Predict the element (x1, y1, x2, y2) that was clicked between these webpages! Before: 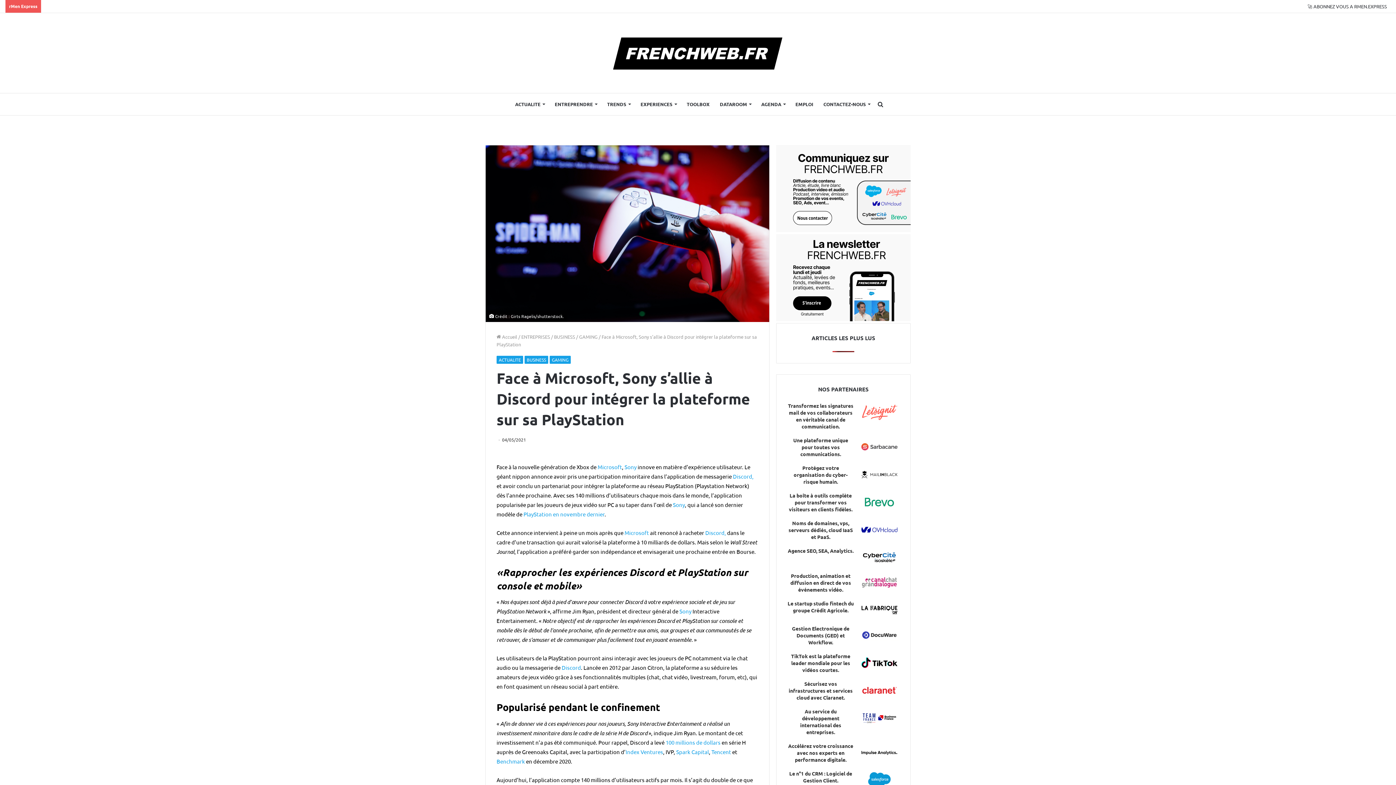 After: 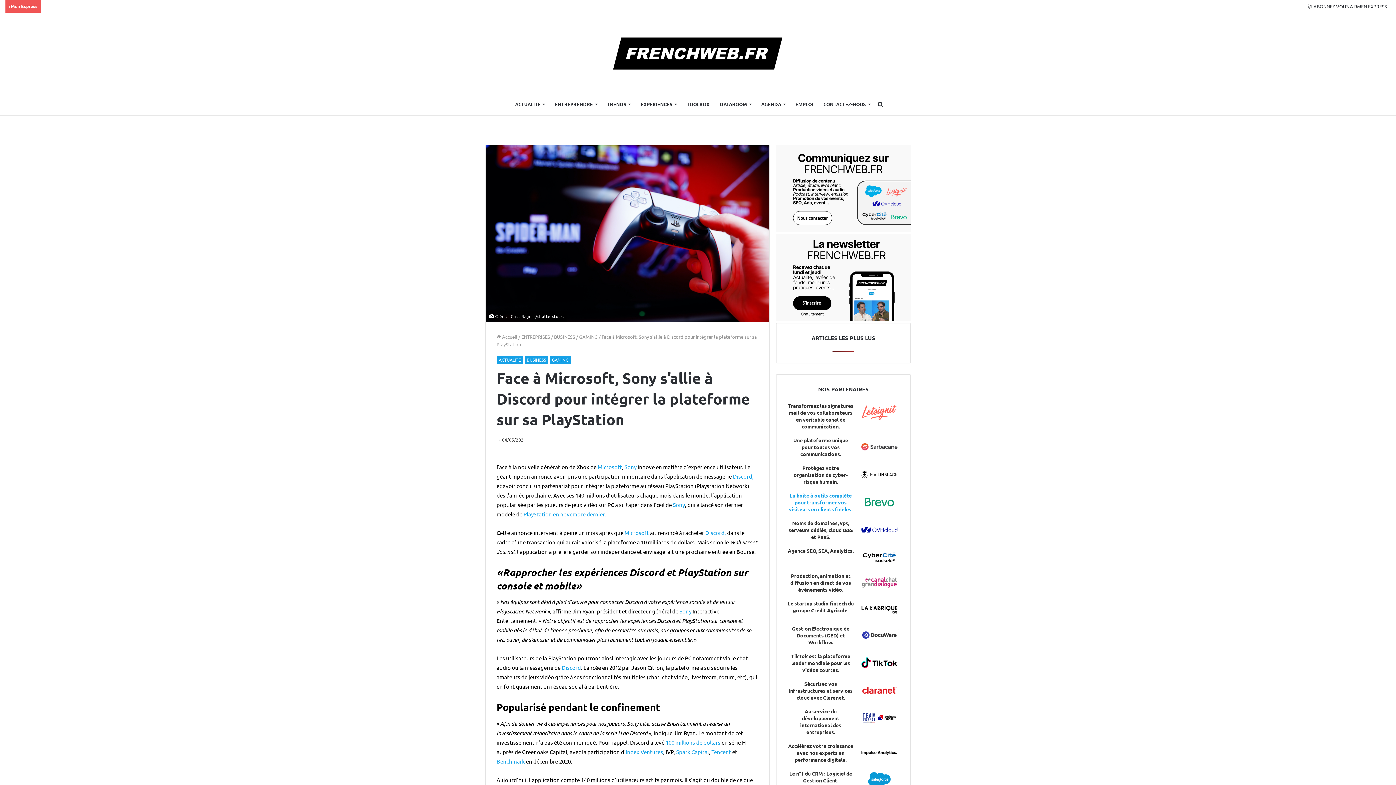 Action: label: La boîte à outils complète pour transformer vos visiteurs en clients fidèles. bbox: (787, 492, 854, 513)